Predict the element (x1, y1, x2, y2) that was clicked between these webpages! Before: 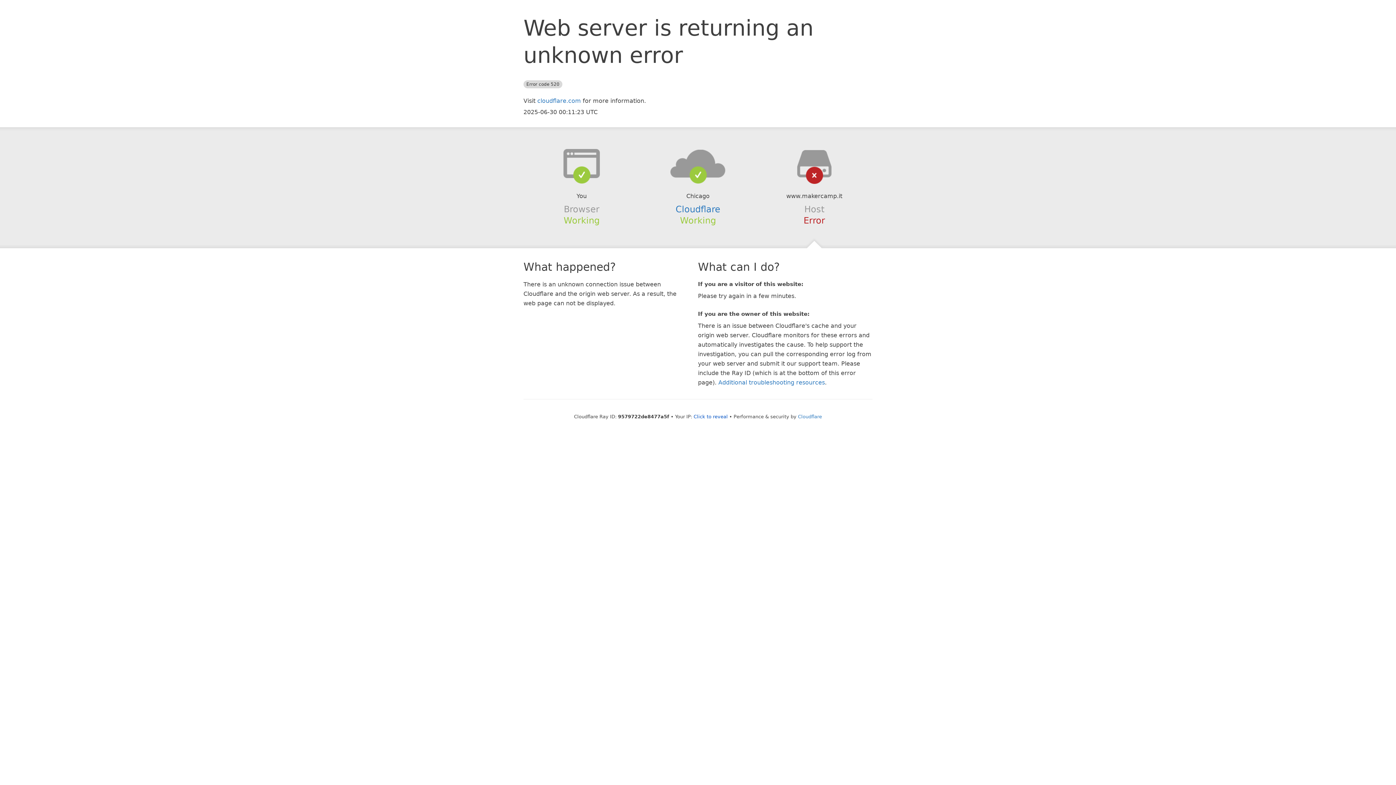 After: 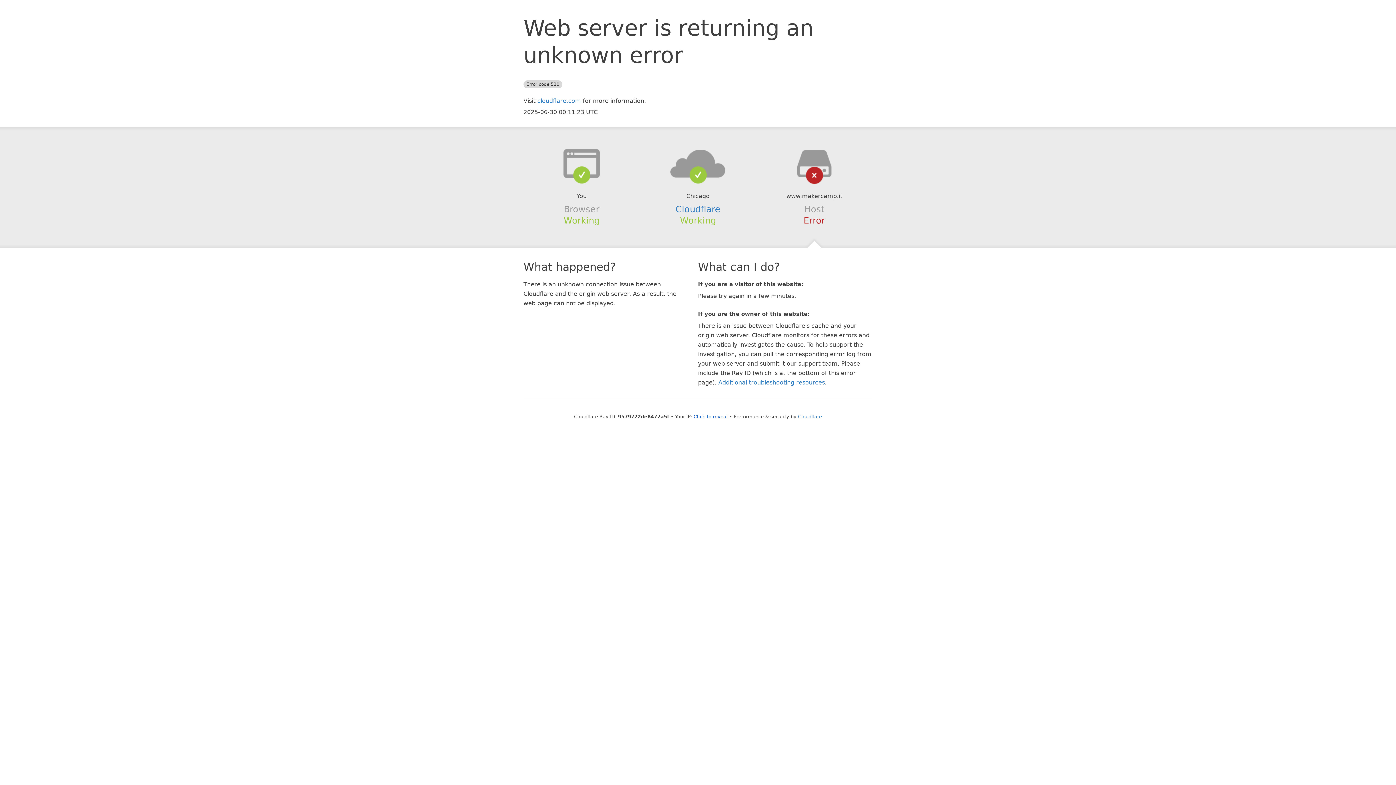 Action: bbox: (639, 148, 756, 178)